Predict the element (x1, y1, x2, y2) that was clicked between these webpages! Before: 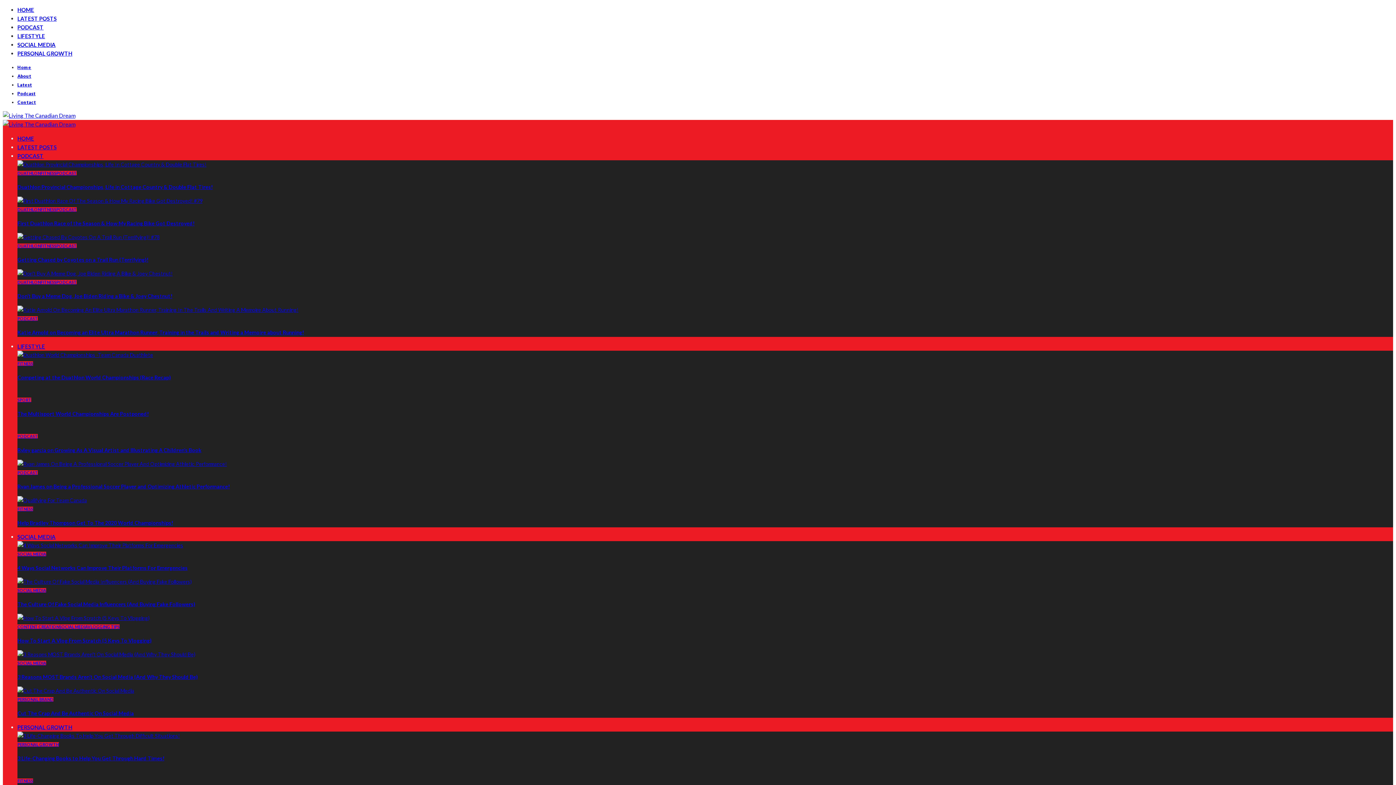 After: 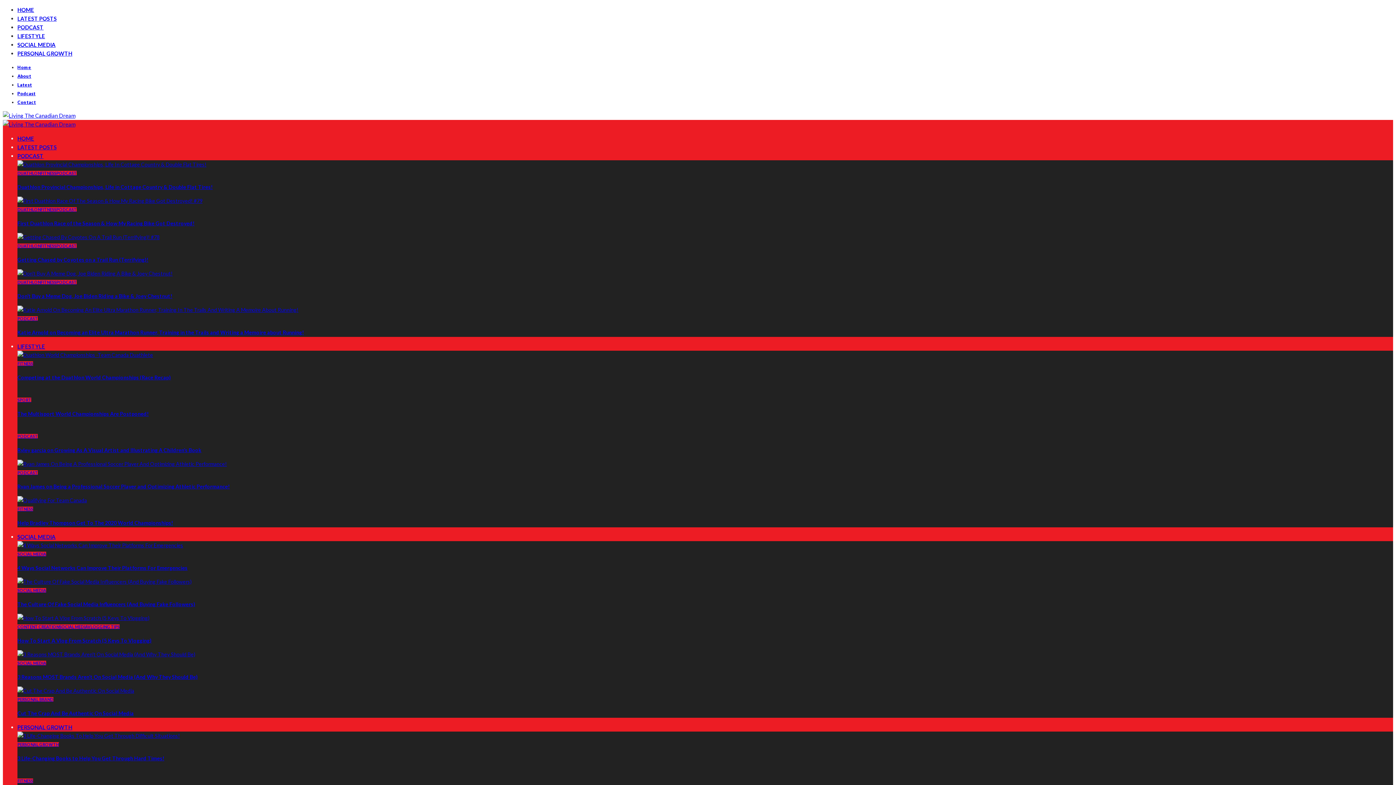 Action: label: VLOGGING TIPS bbox: (87, 624, 119, 629)